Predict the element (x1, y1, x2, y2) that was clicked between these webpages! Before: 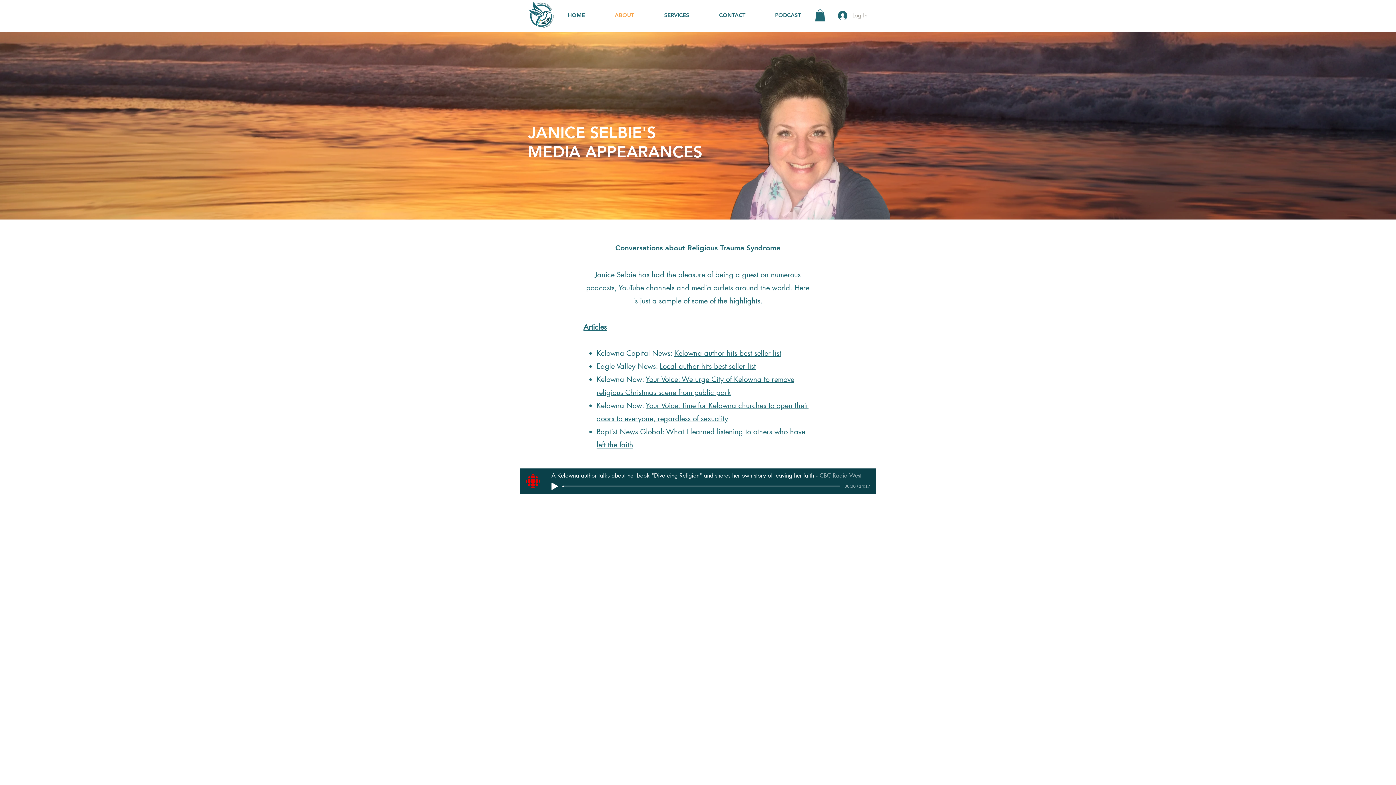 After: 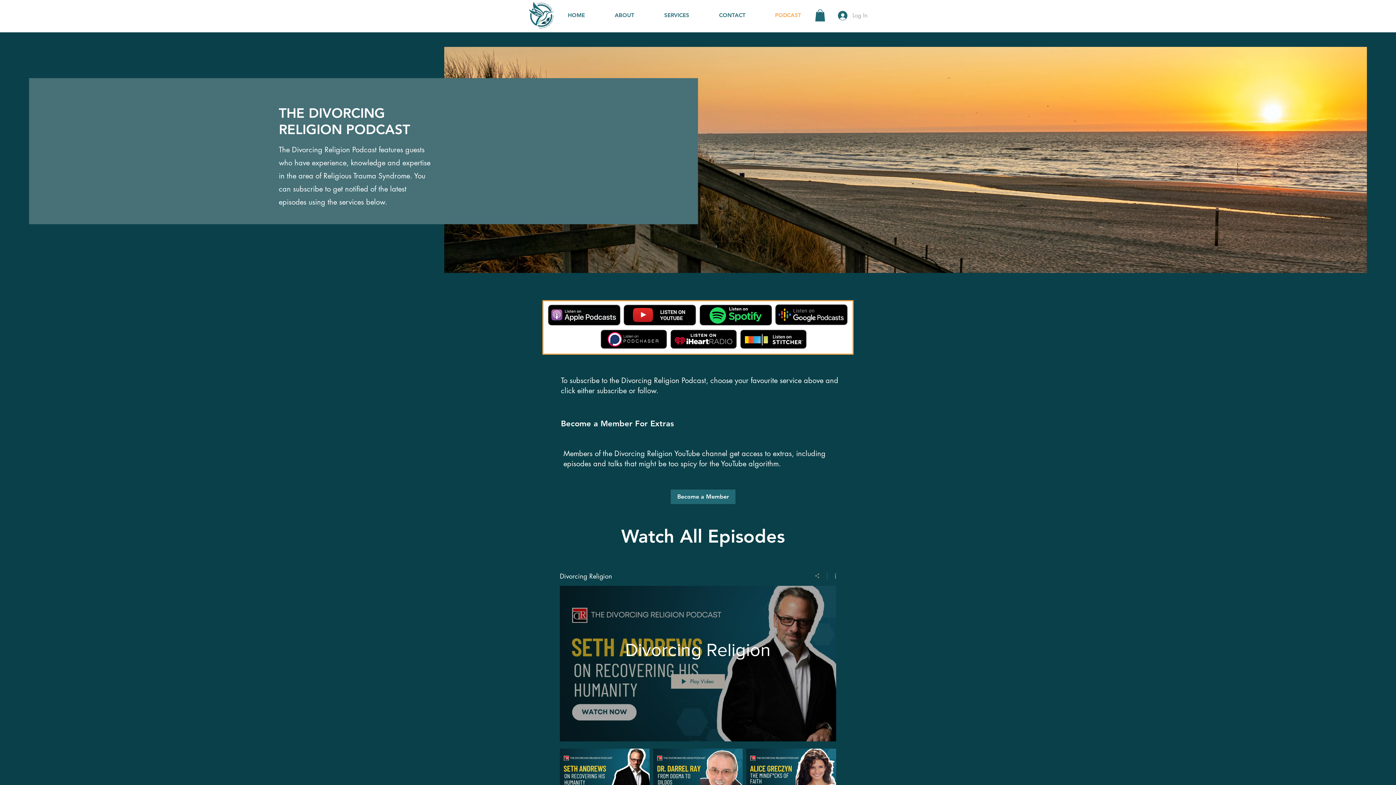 Action: label: PODCAST bbox: (769, 6, 825, 24)